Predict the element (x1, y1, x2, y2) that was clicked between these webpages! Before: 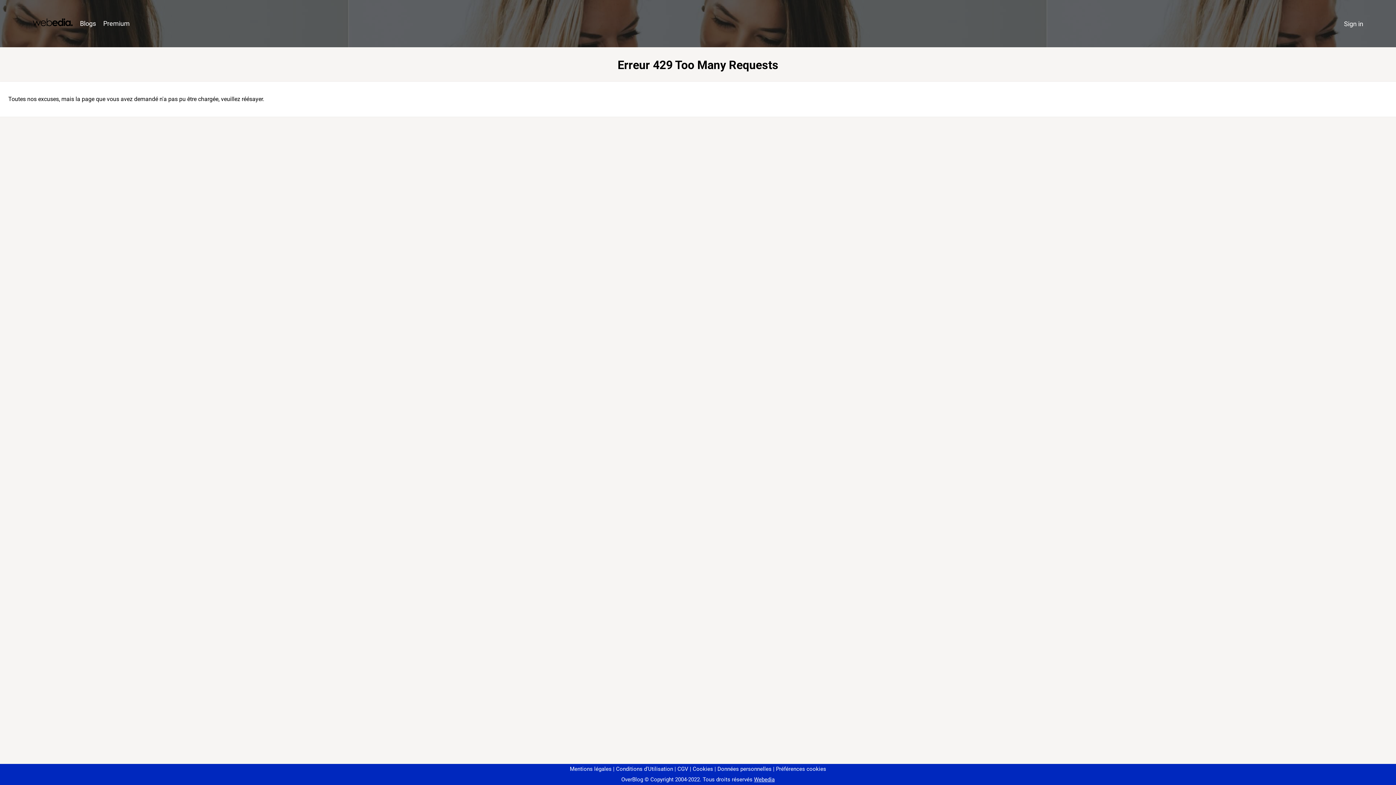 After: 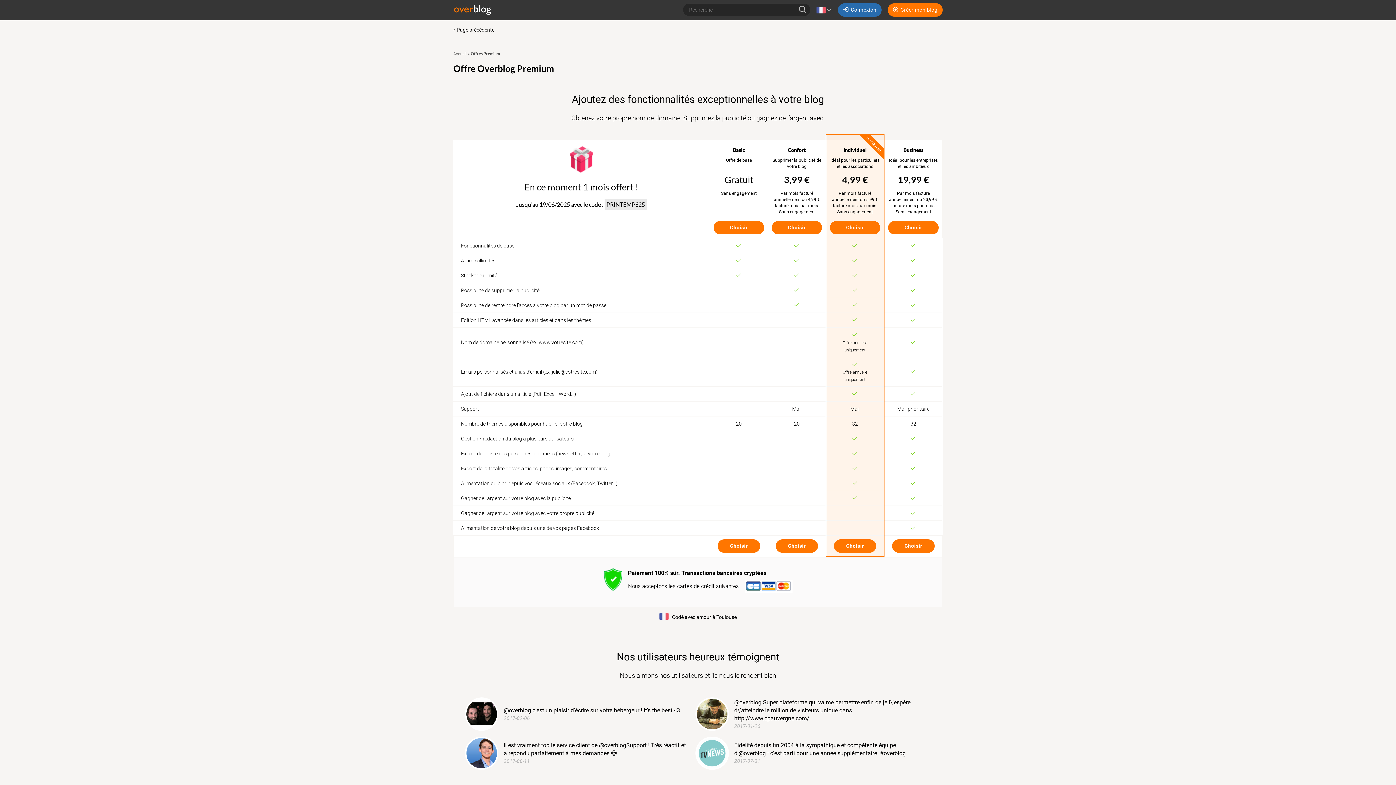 Action: bbox: (99, 16, 133, 31) label: Premium